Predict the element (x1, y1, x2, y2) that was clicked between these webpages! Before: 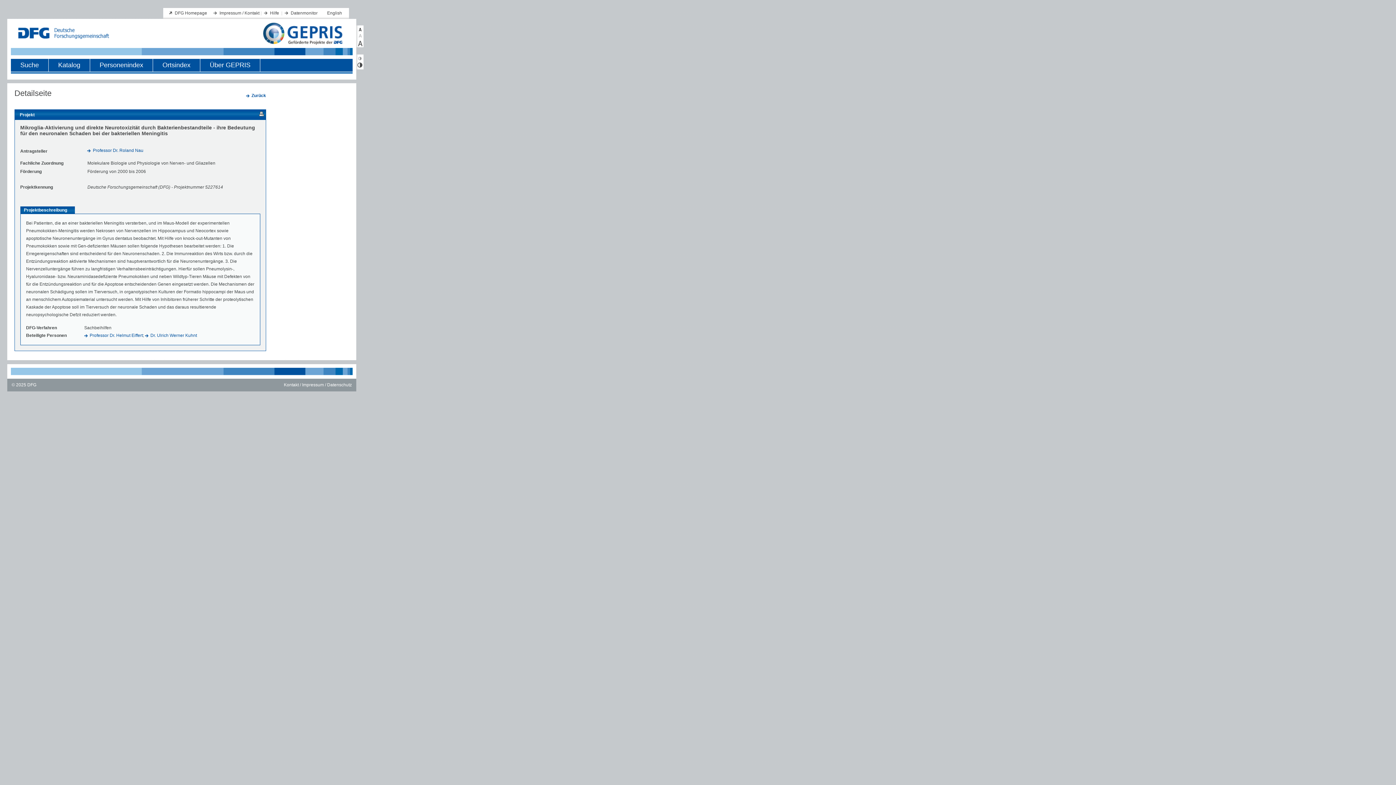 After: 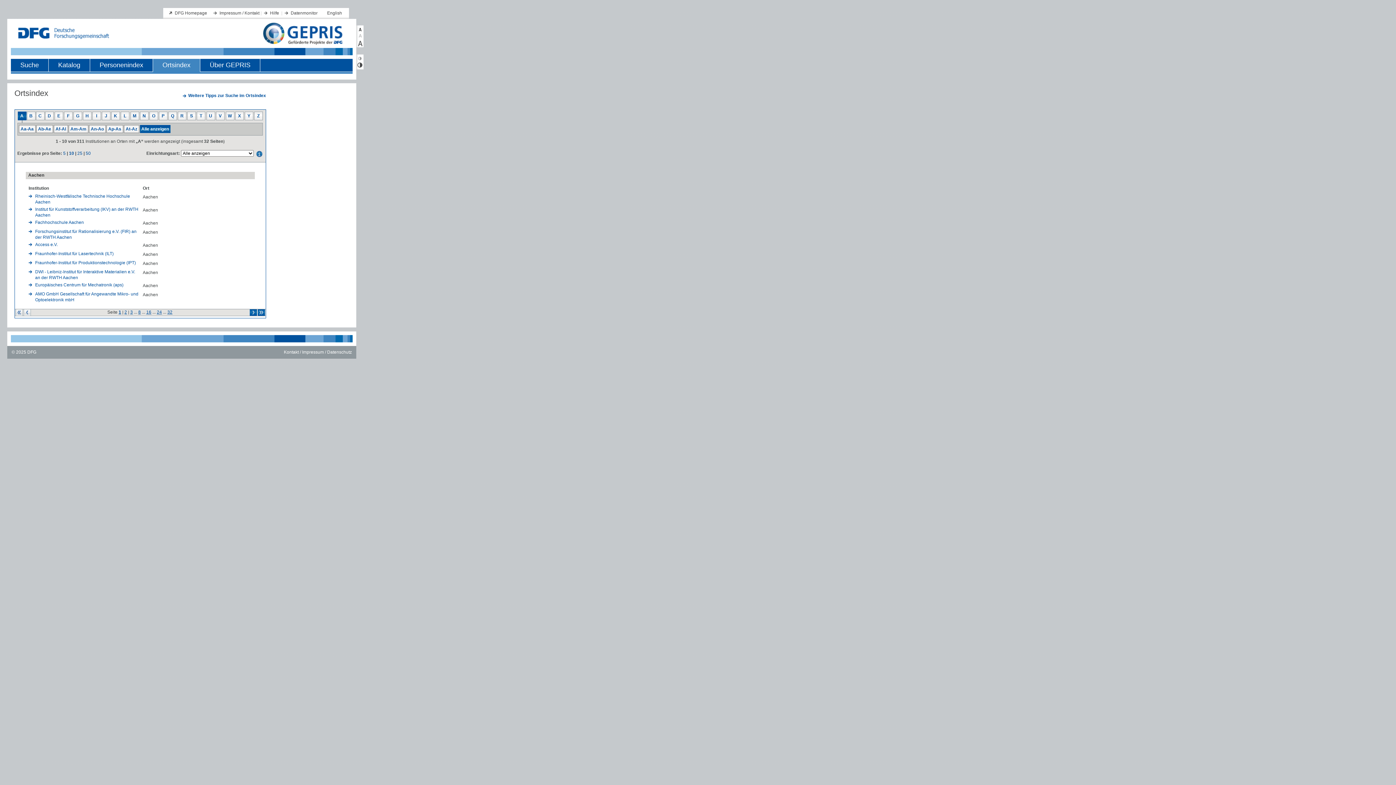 Action: label: Ortsindex bbox: (153, 58, 200, 71)